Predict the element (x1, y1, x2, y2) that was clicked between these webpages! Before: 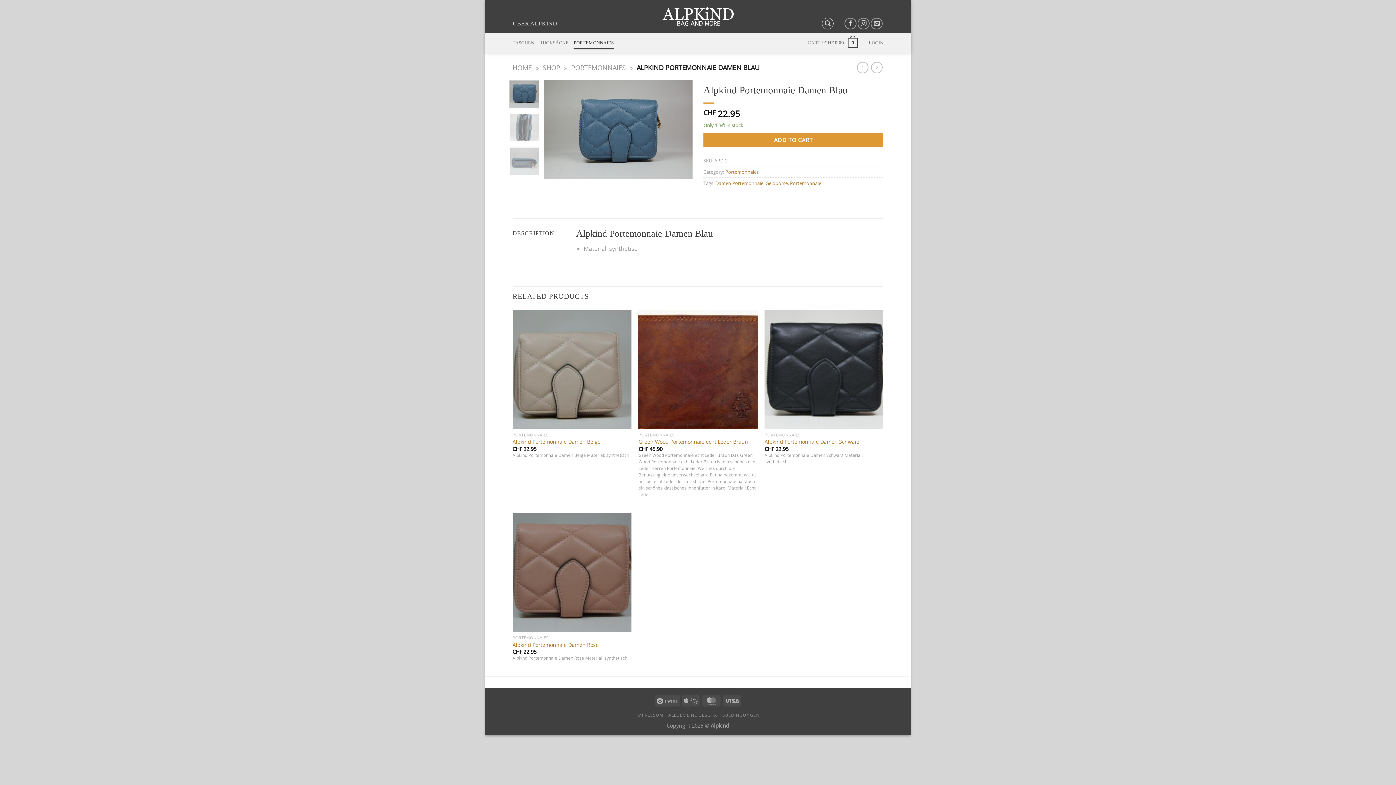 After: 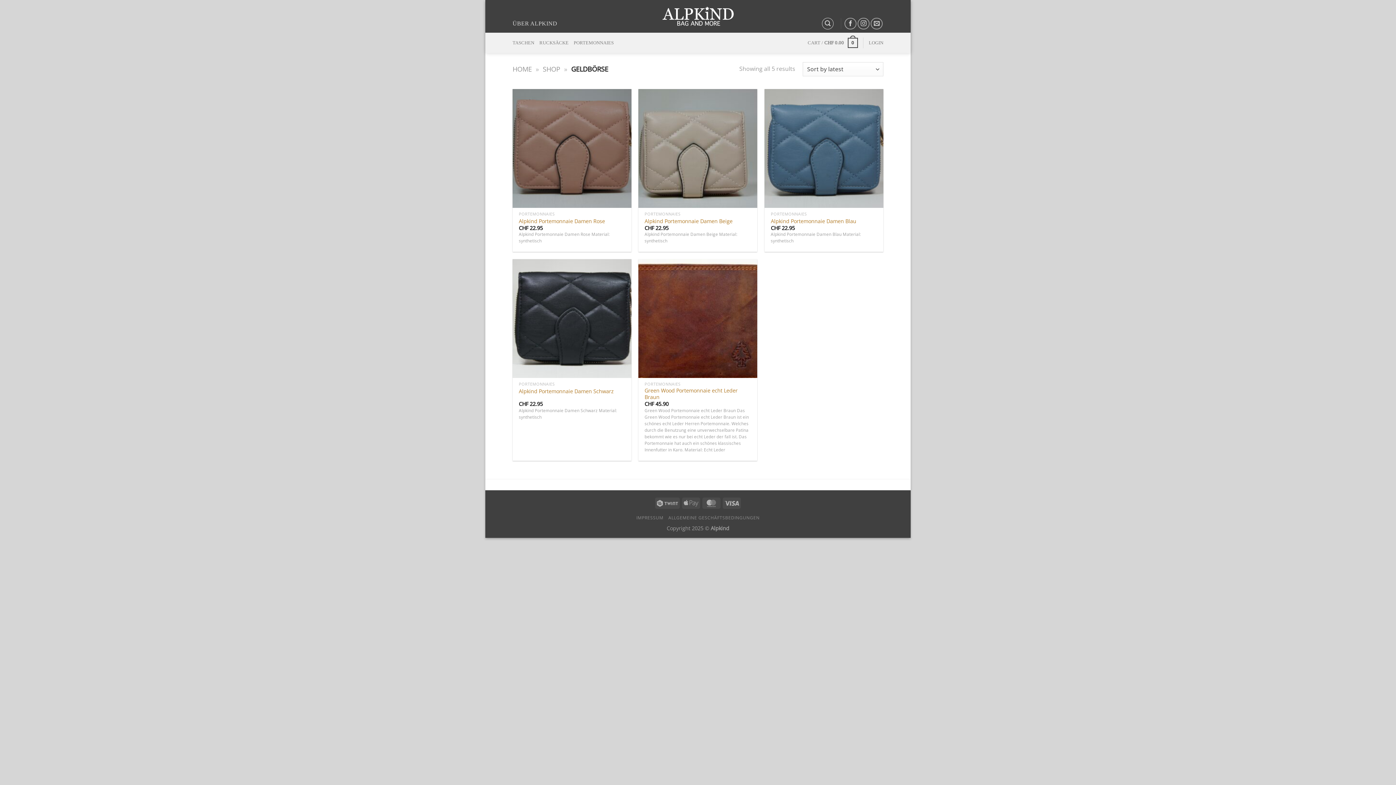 Action: bbox: (765, 179, 788, 186) label: Geldbörse